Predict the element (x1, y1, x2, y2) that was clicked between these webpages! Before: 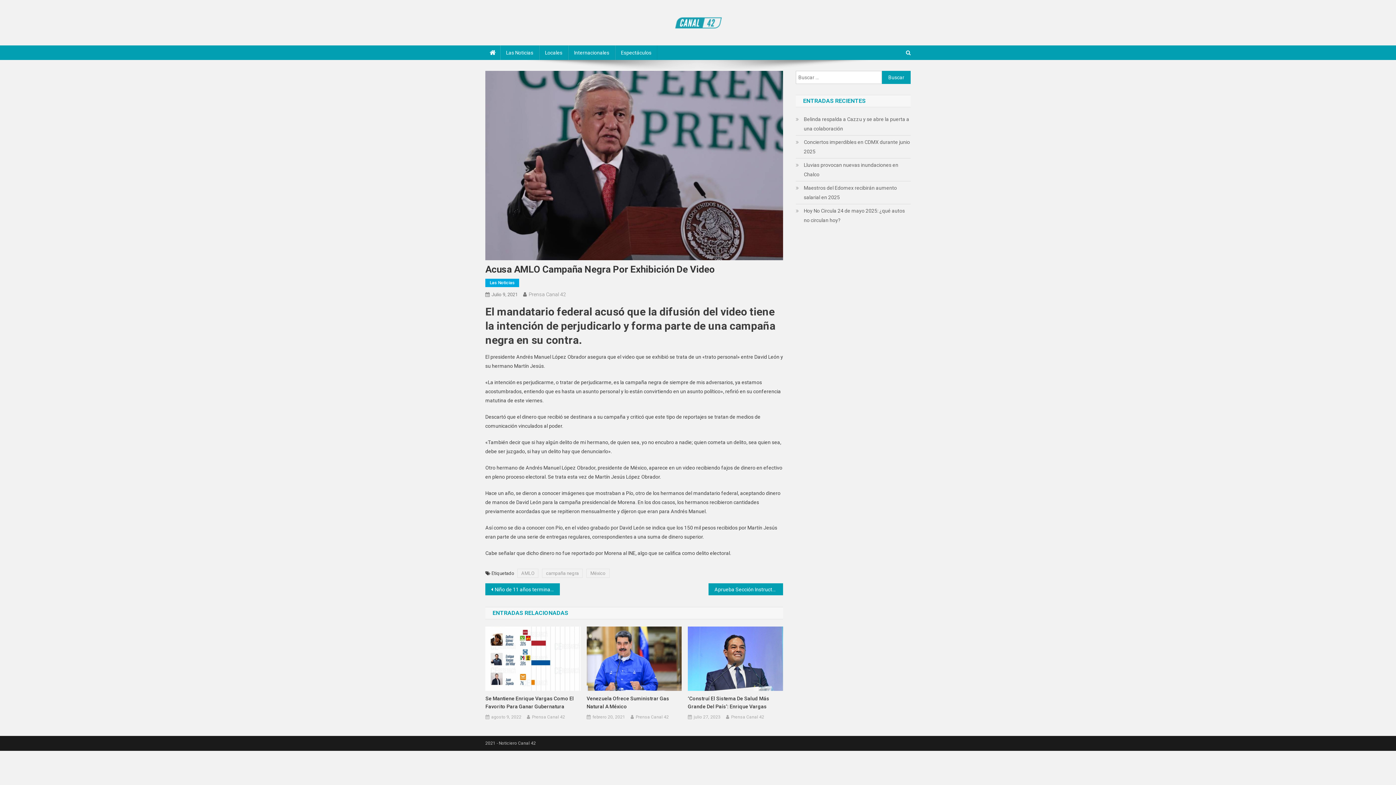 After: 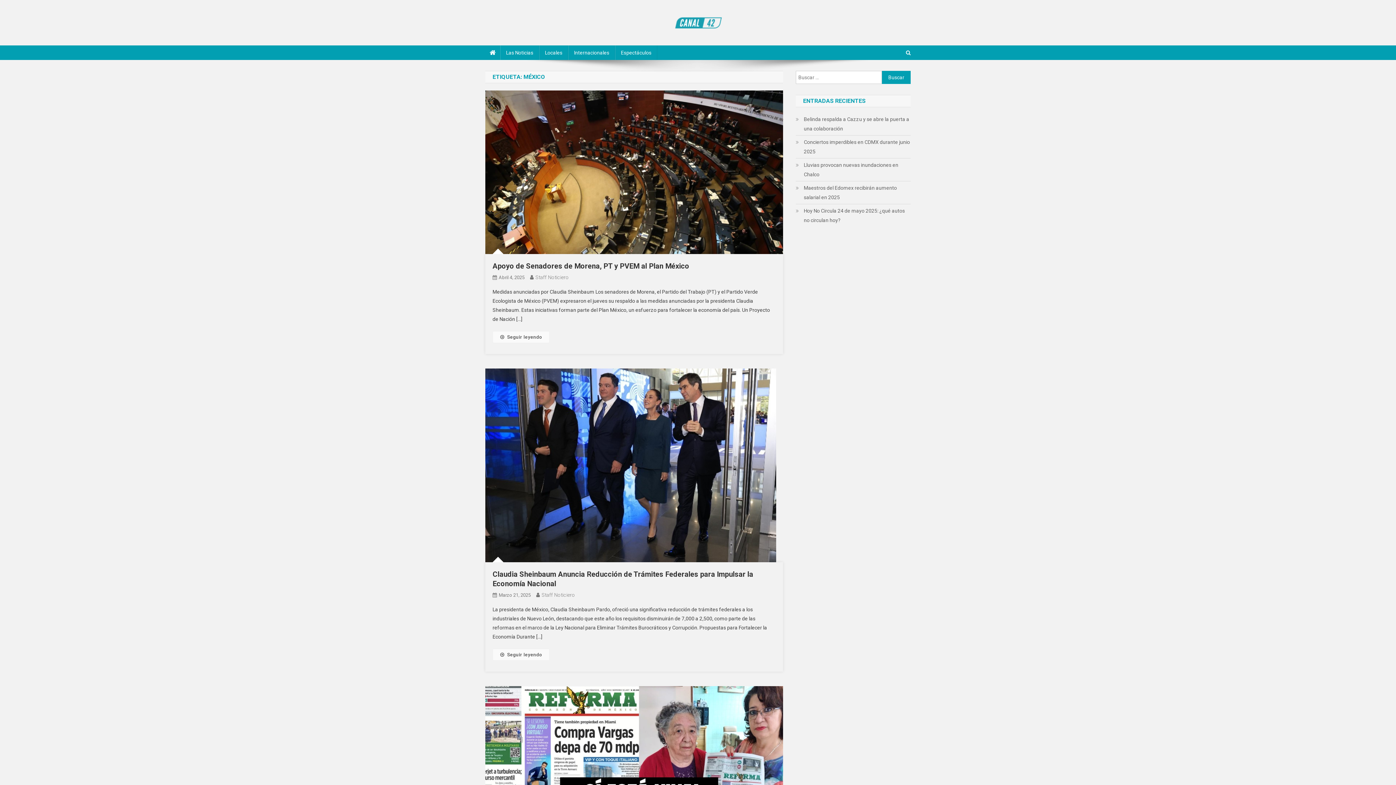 Action: bbox: (586, 569, 609, 578) label: México